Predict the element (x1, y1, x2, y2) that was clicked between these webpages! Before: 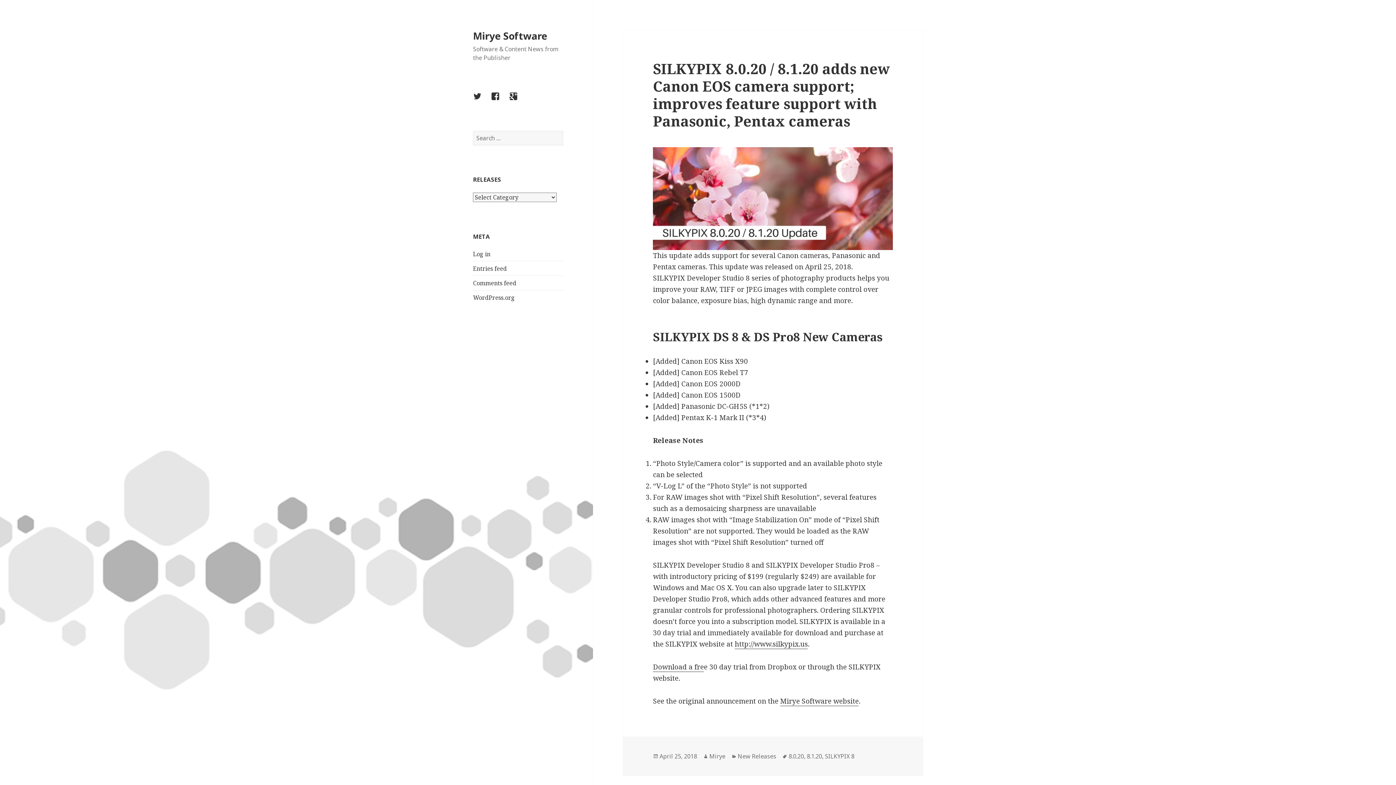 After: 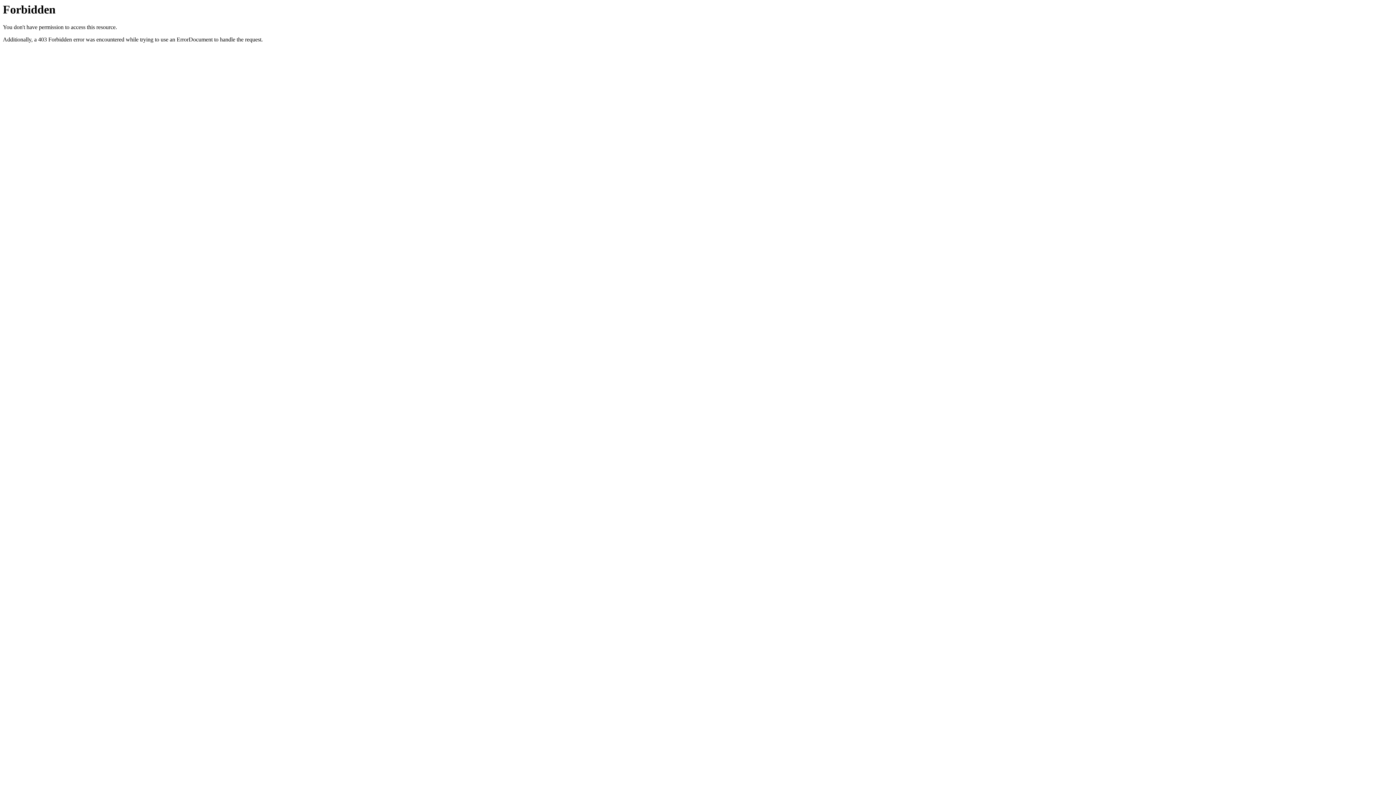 Action: bbox: (780, 696, 858, 706) label: Mirye Software website